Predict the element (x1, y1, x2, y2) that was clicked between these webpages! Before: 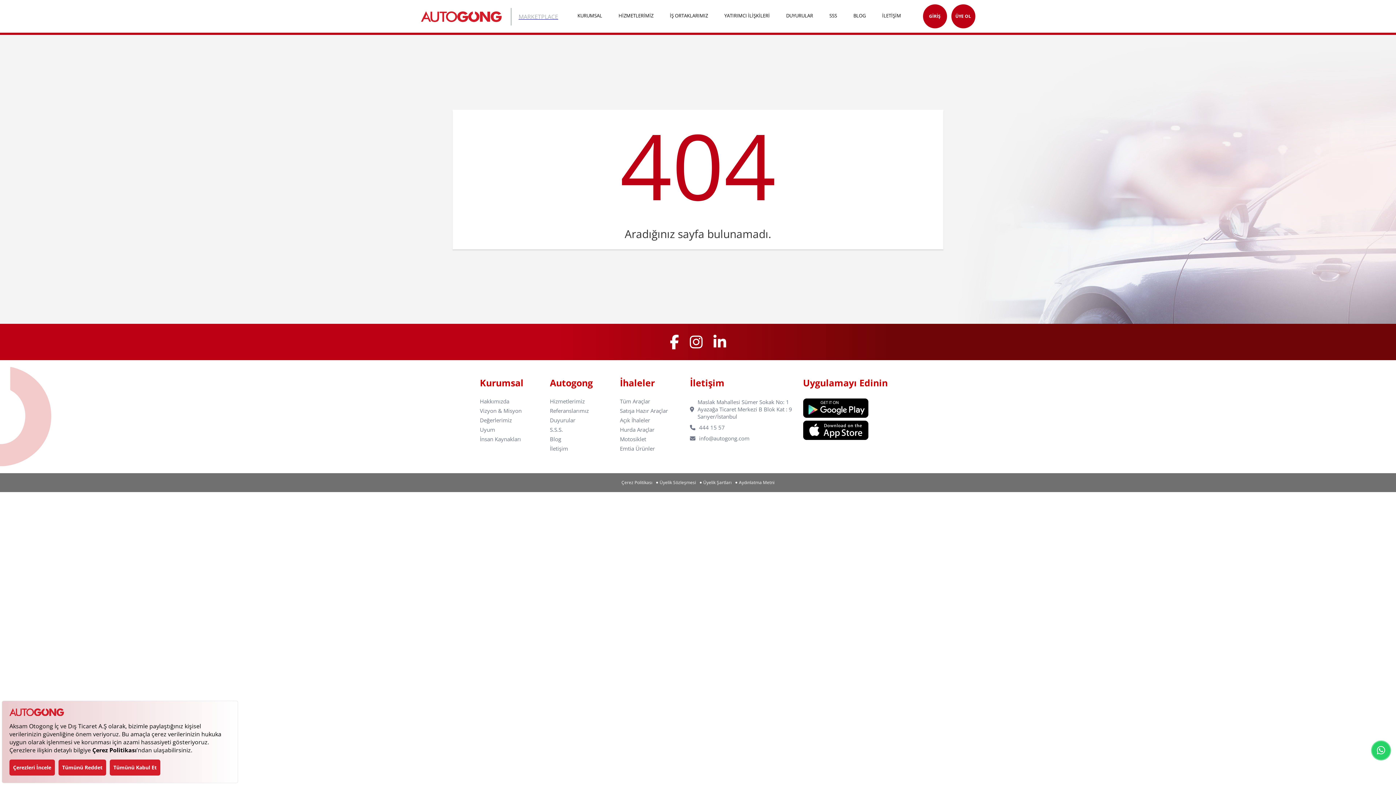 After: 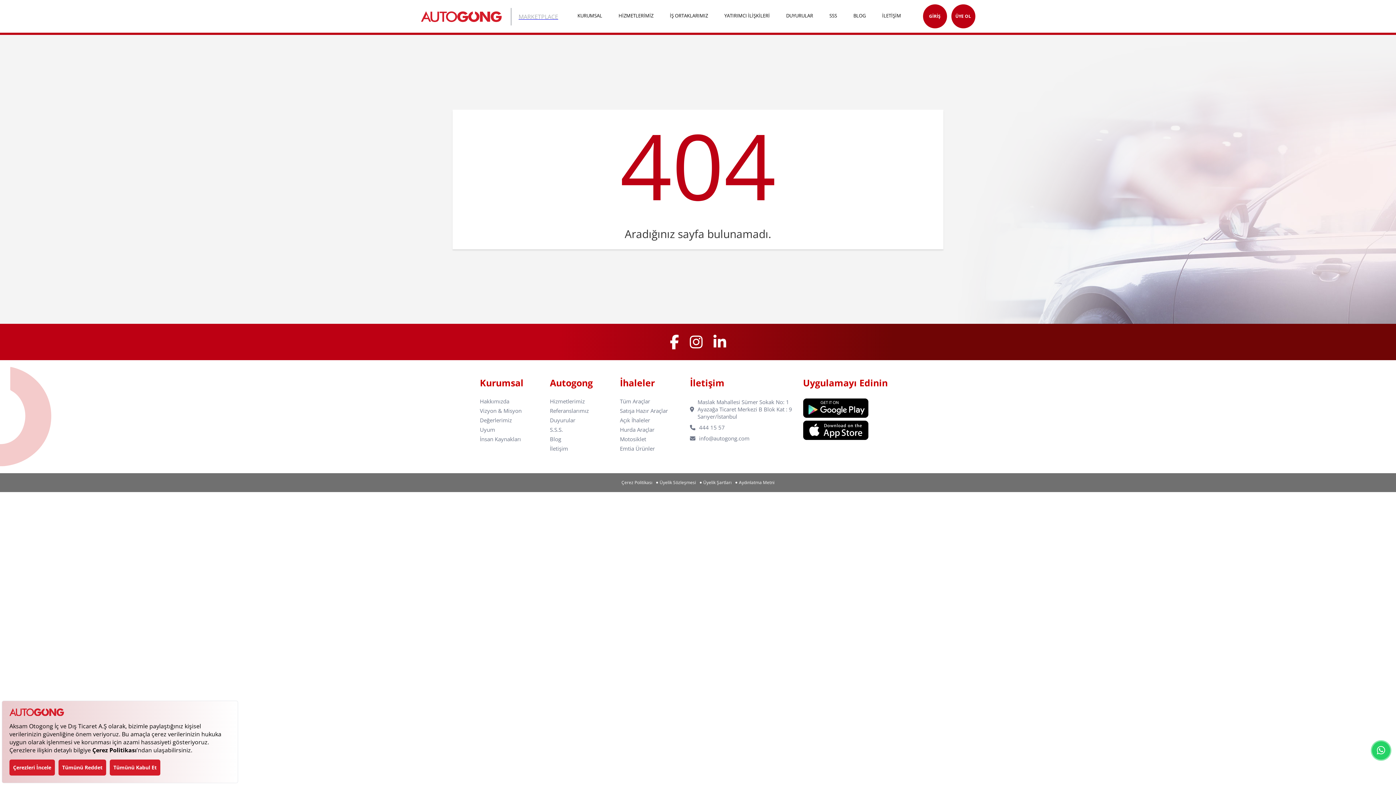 Action: label: info@autogong.com bbox: (690, 434, 797, 442)